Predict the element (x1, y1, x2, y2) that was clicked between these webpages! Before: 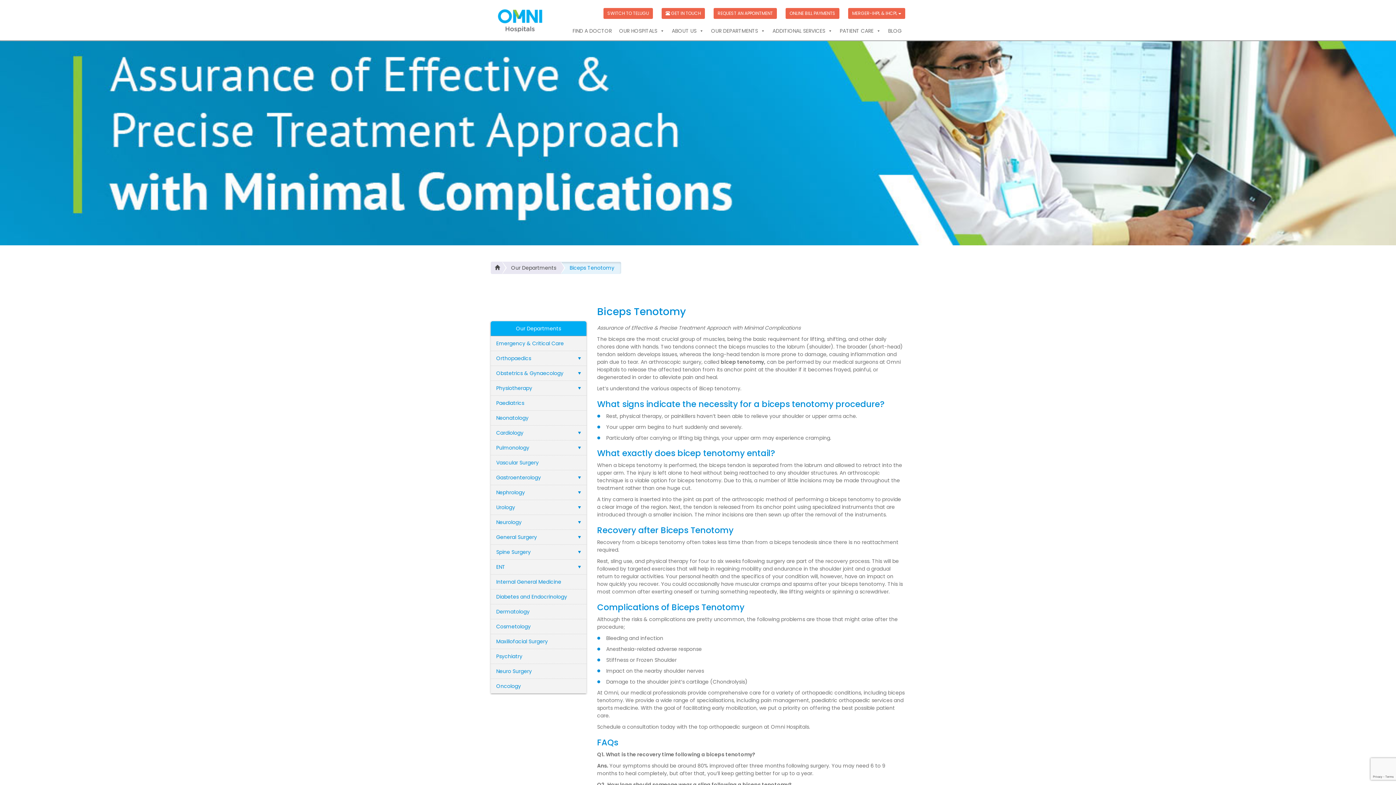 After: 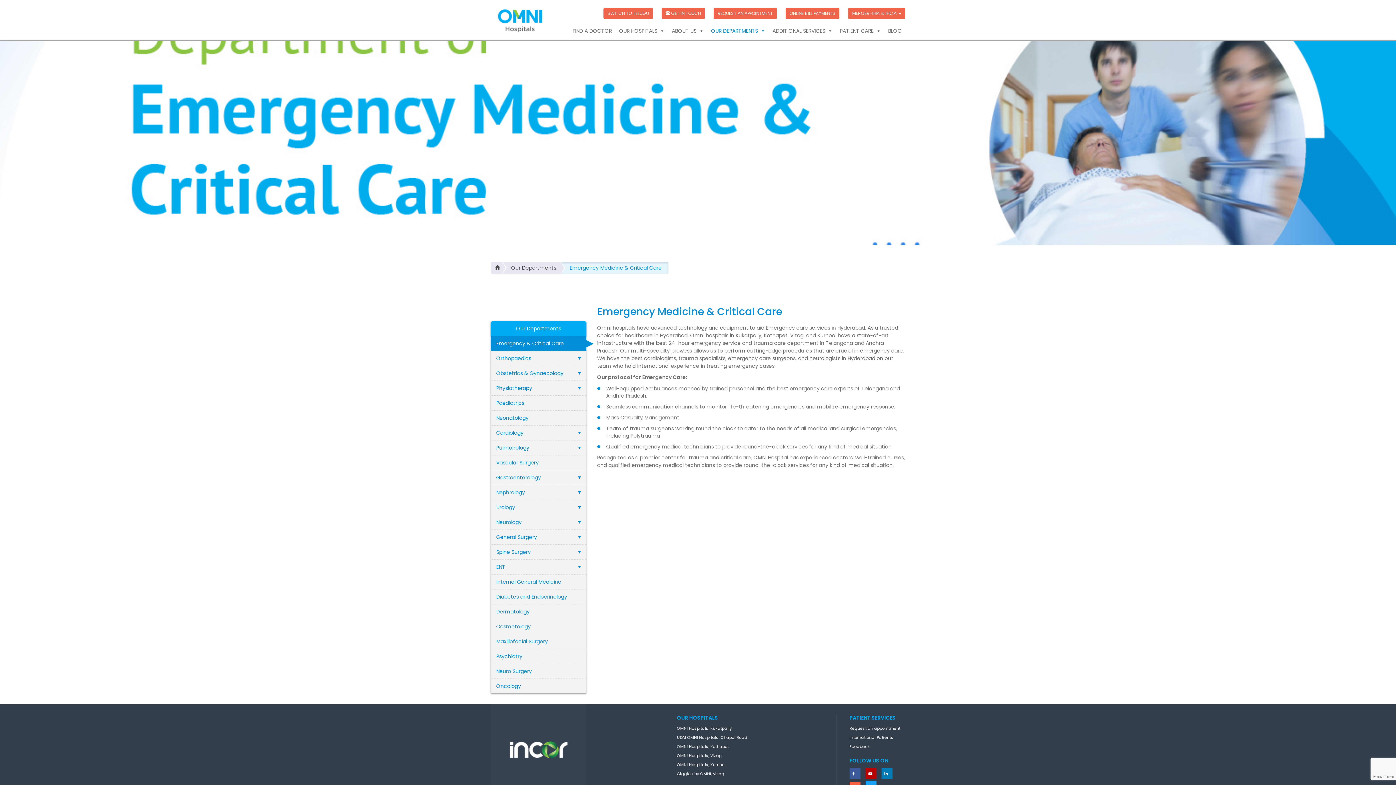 Action: bbox: (490, 336, 586, 350) label: Emergency & Critical Care